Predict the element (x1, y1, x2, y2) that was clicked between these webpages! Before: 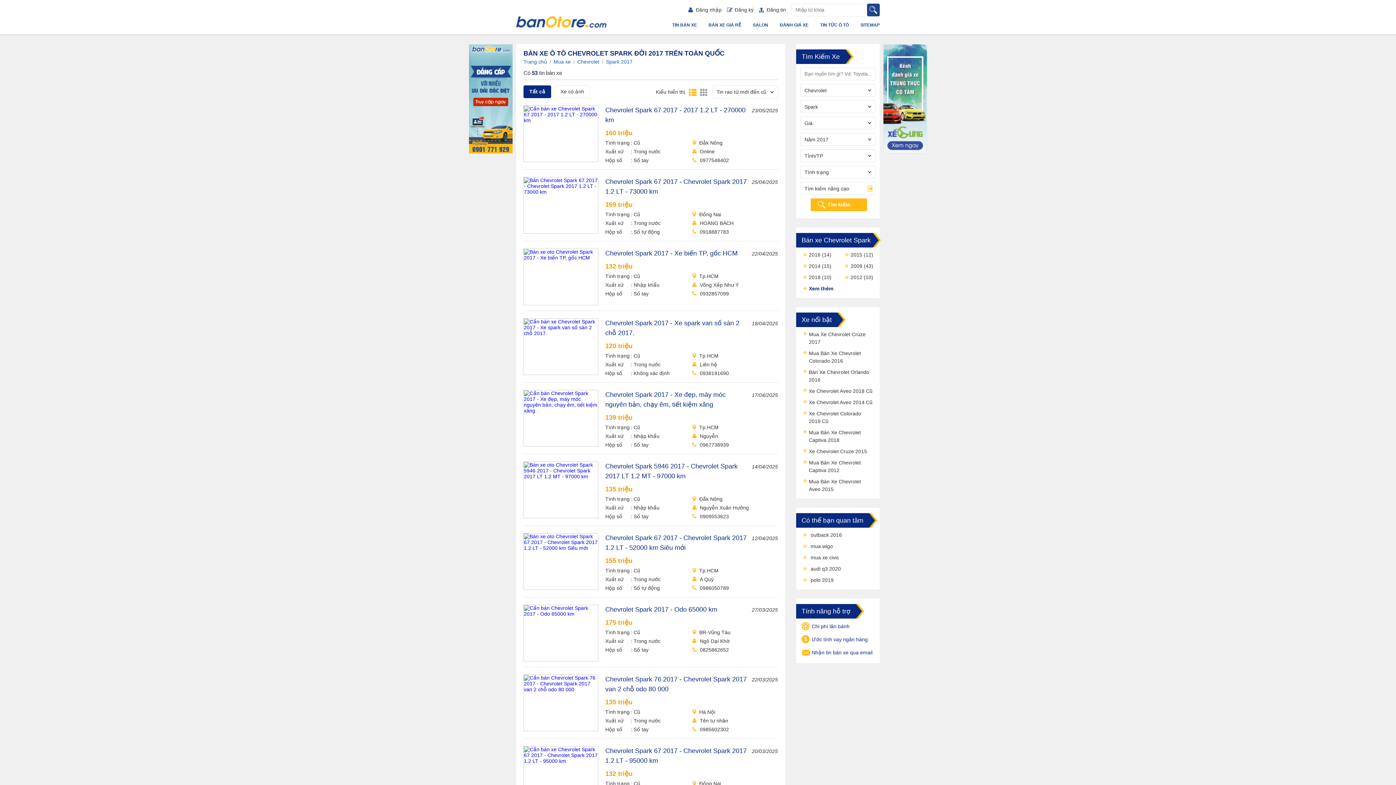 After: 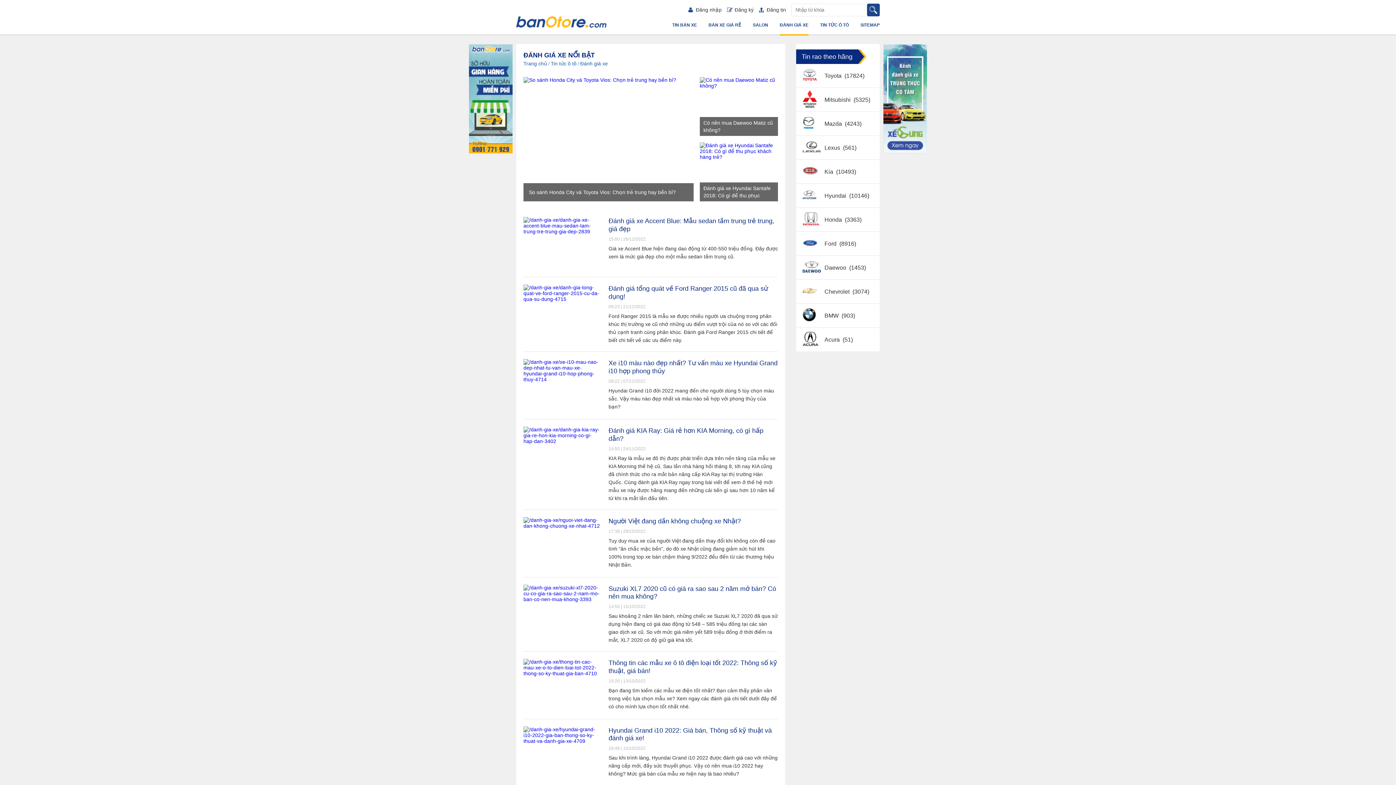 Action: label: ĐÁNH GIÁ XE bbox: (780, 16, 808, 35)